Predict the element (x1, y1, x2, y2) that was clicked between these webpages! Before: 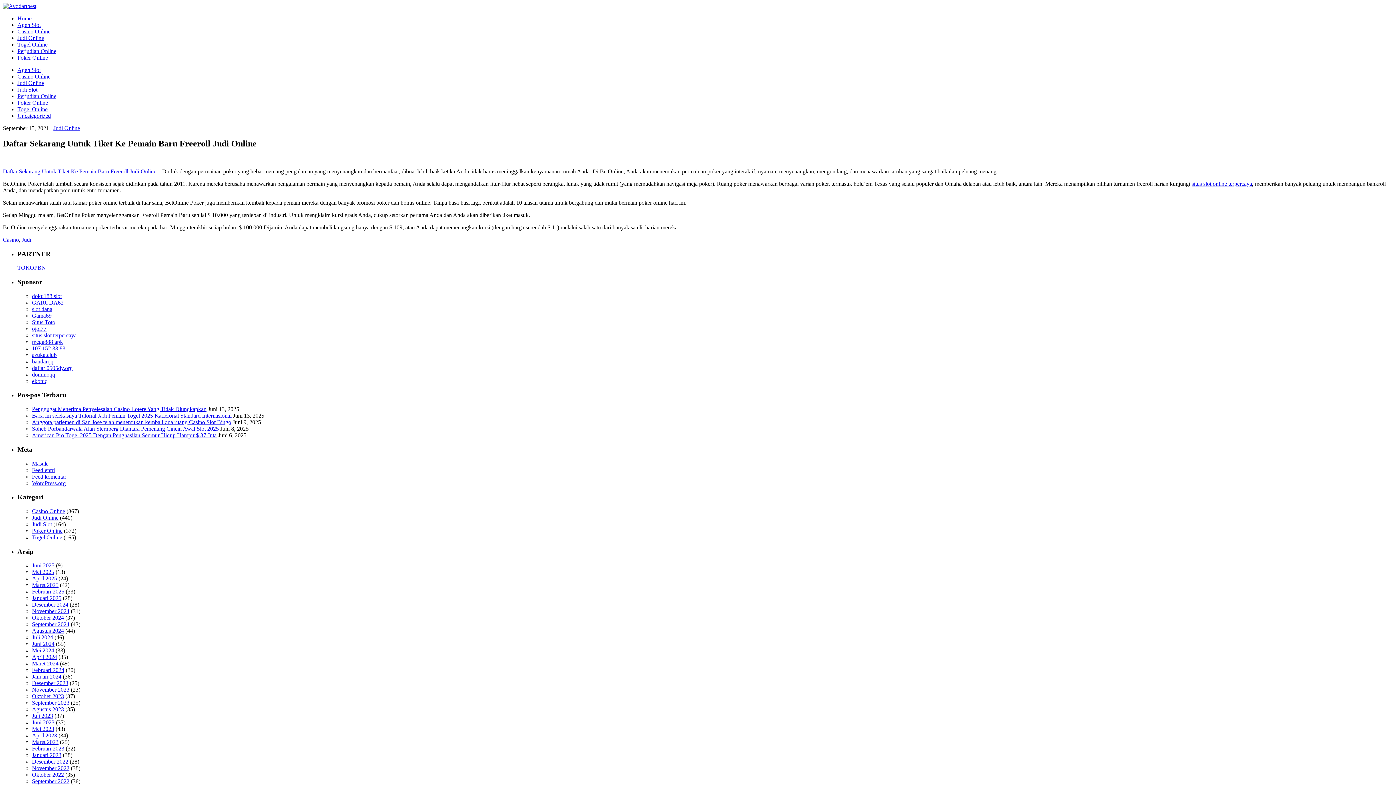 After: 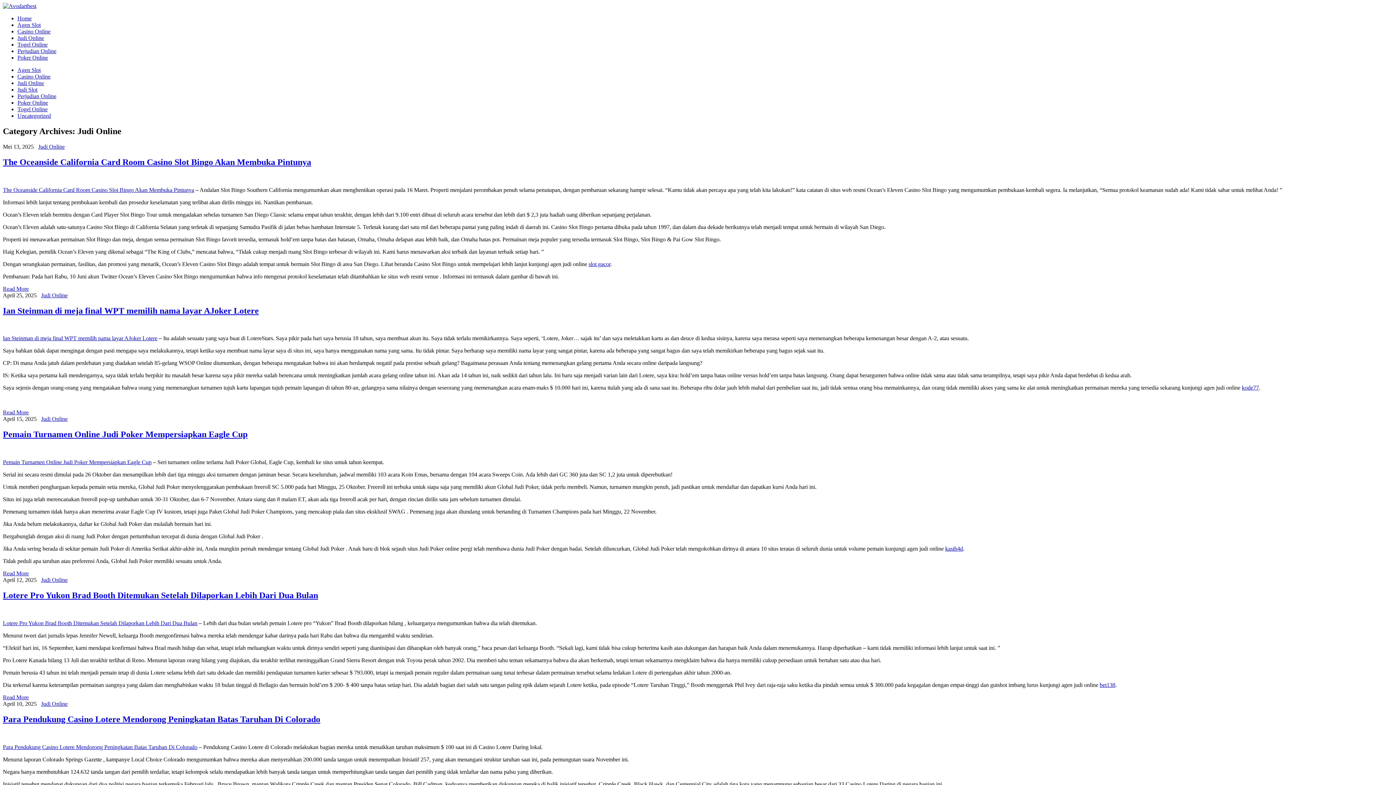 Action: label: Judi Online bbox: (17, 80, 44, 86)